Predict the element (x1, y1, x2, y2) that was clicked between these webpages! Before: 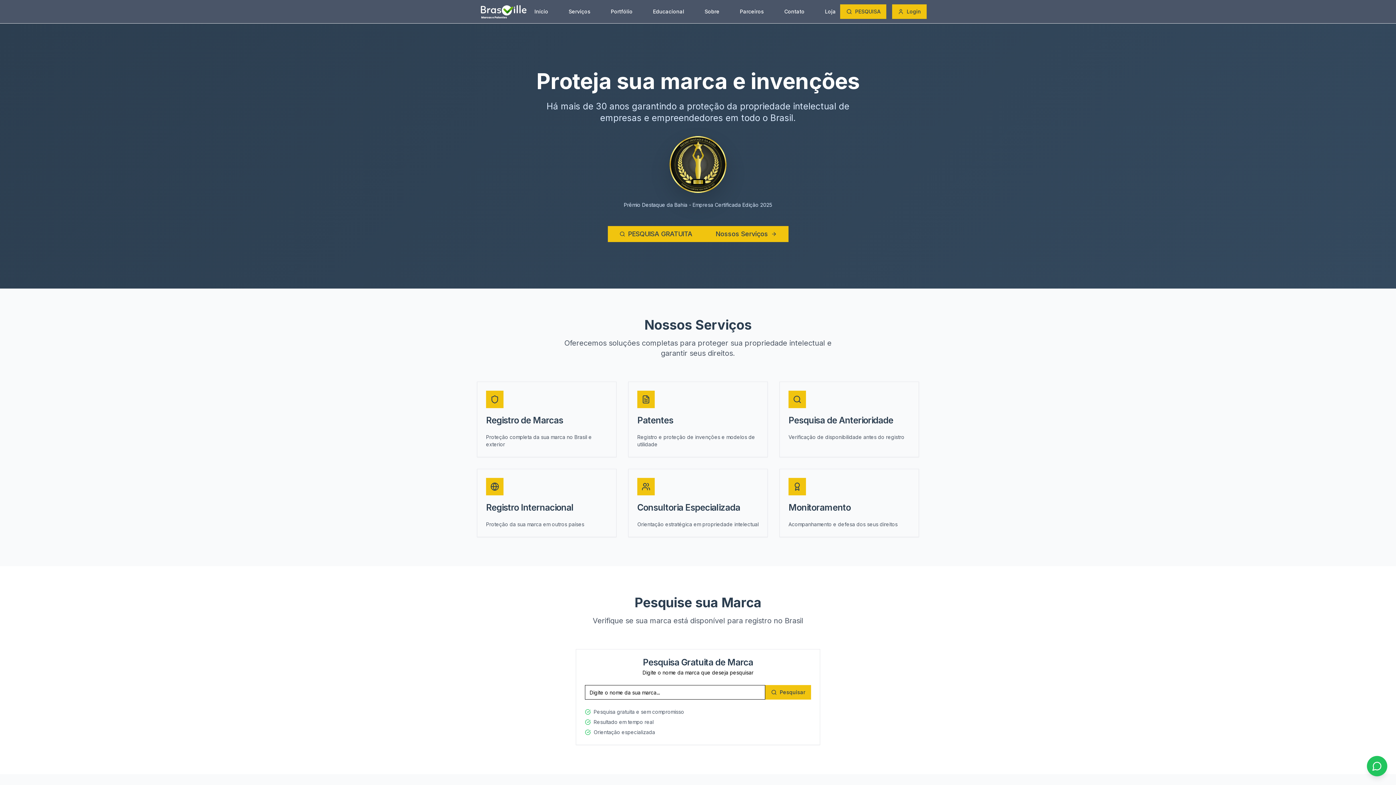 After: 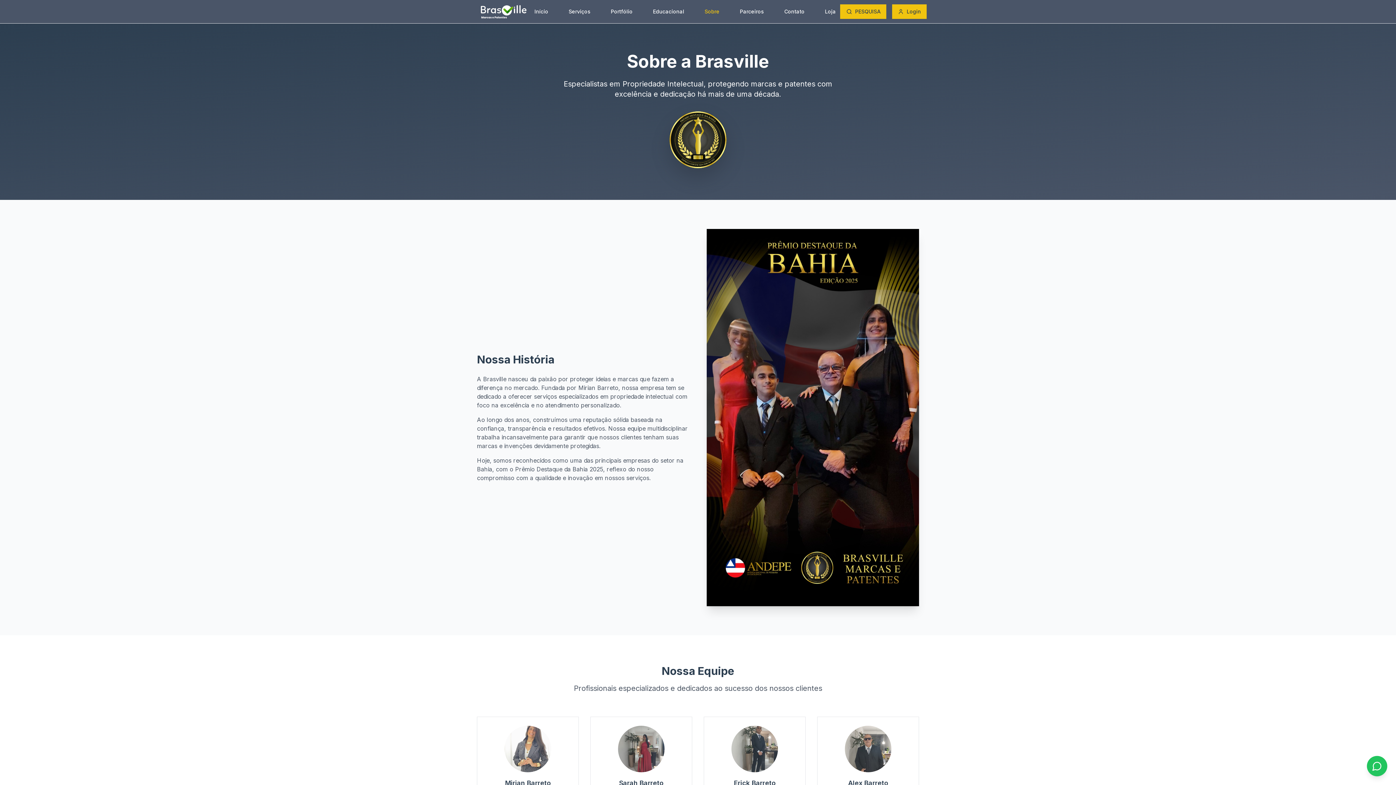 Action: bbox: (700, 5, 724, 18) label: Sobre